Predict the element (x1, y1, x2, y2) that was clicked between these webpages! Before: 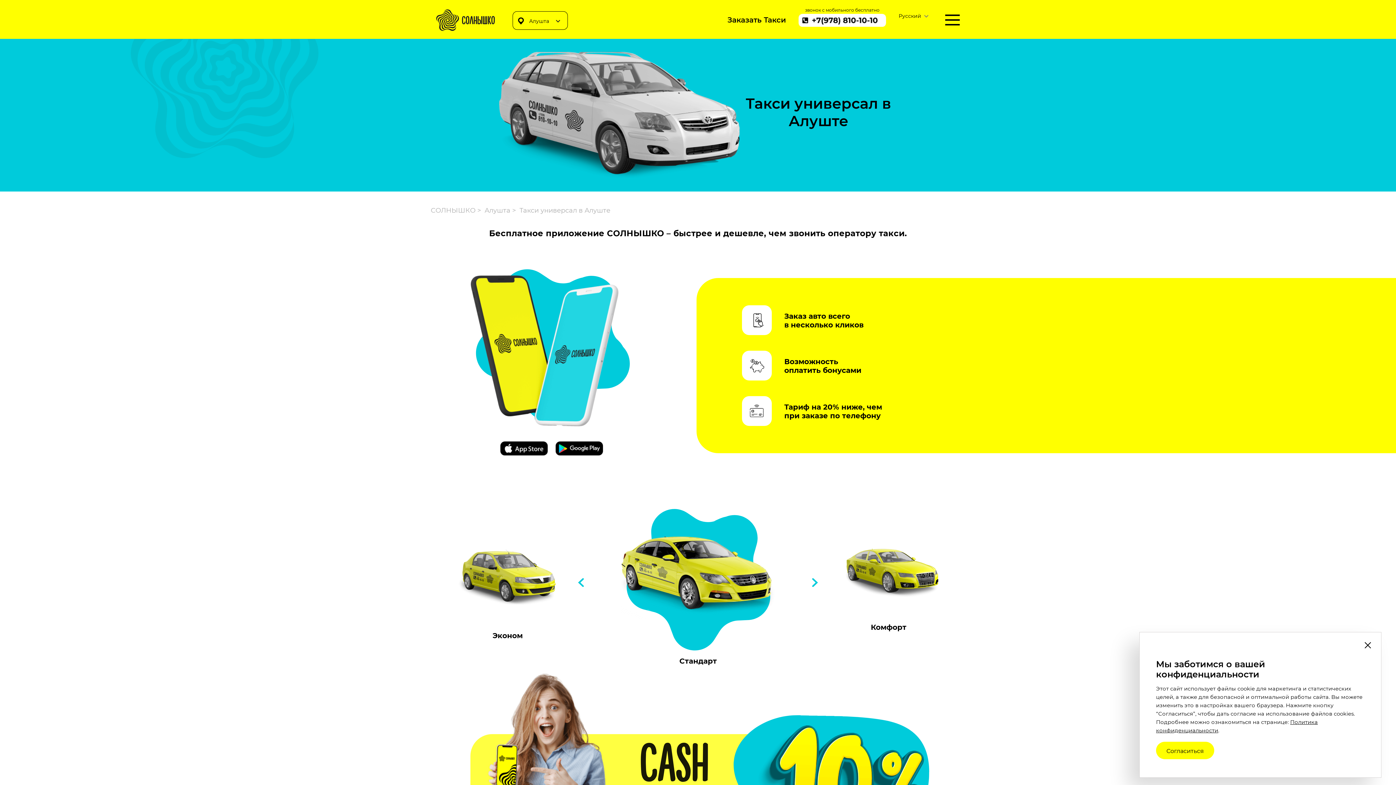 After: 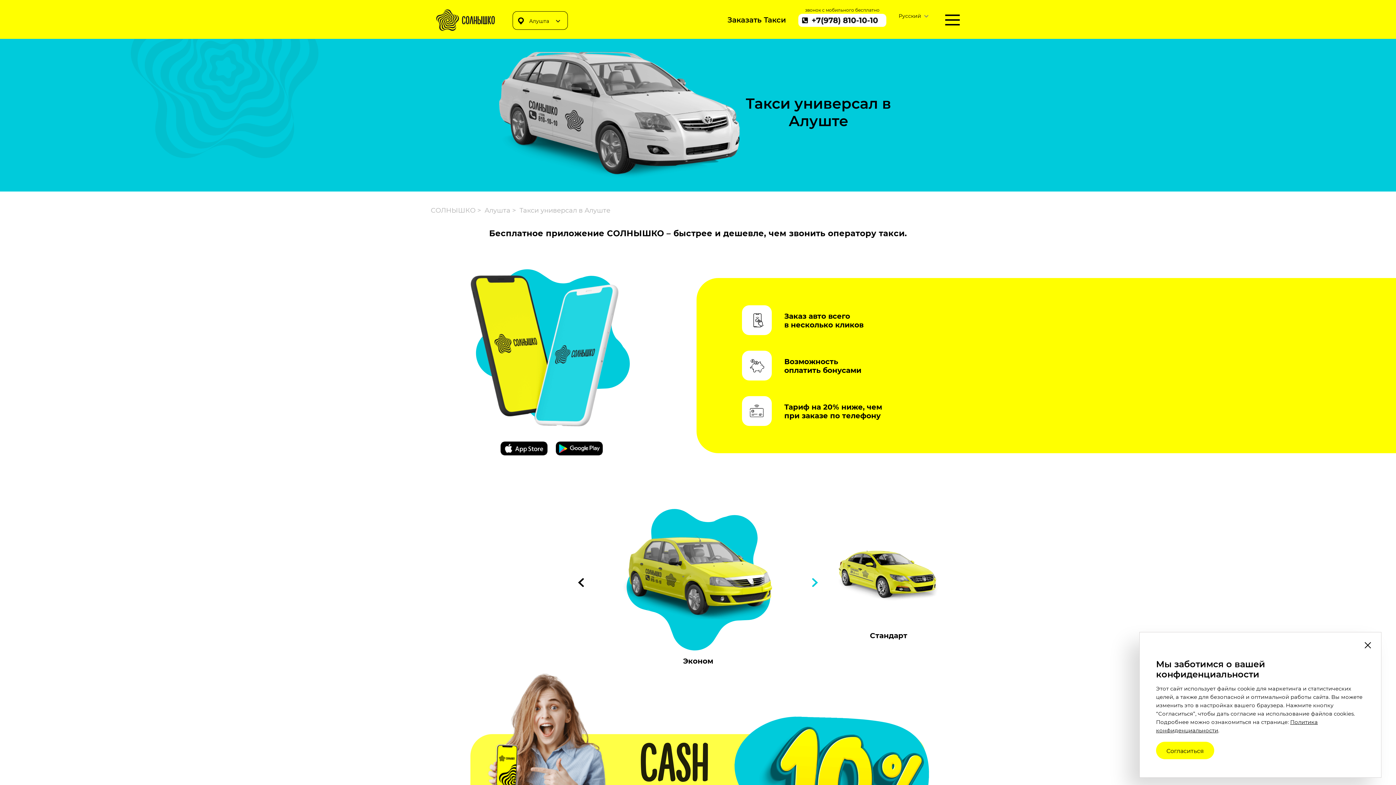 Action: label: Previous bbox: (573, 575, 588, 590)